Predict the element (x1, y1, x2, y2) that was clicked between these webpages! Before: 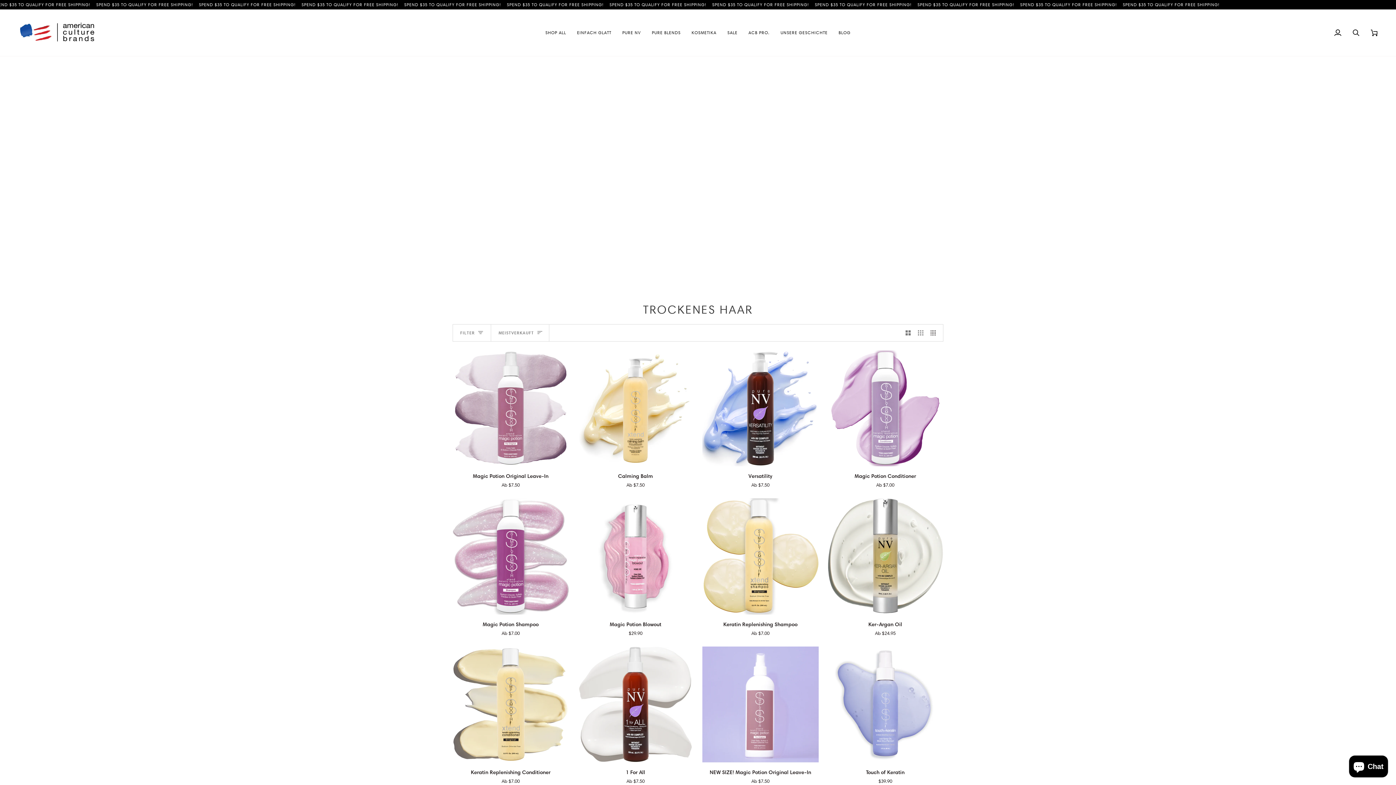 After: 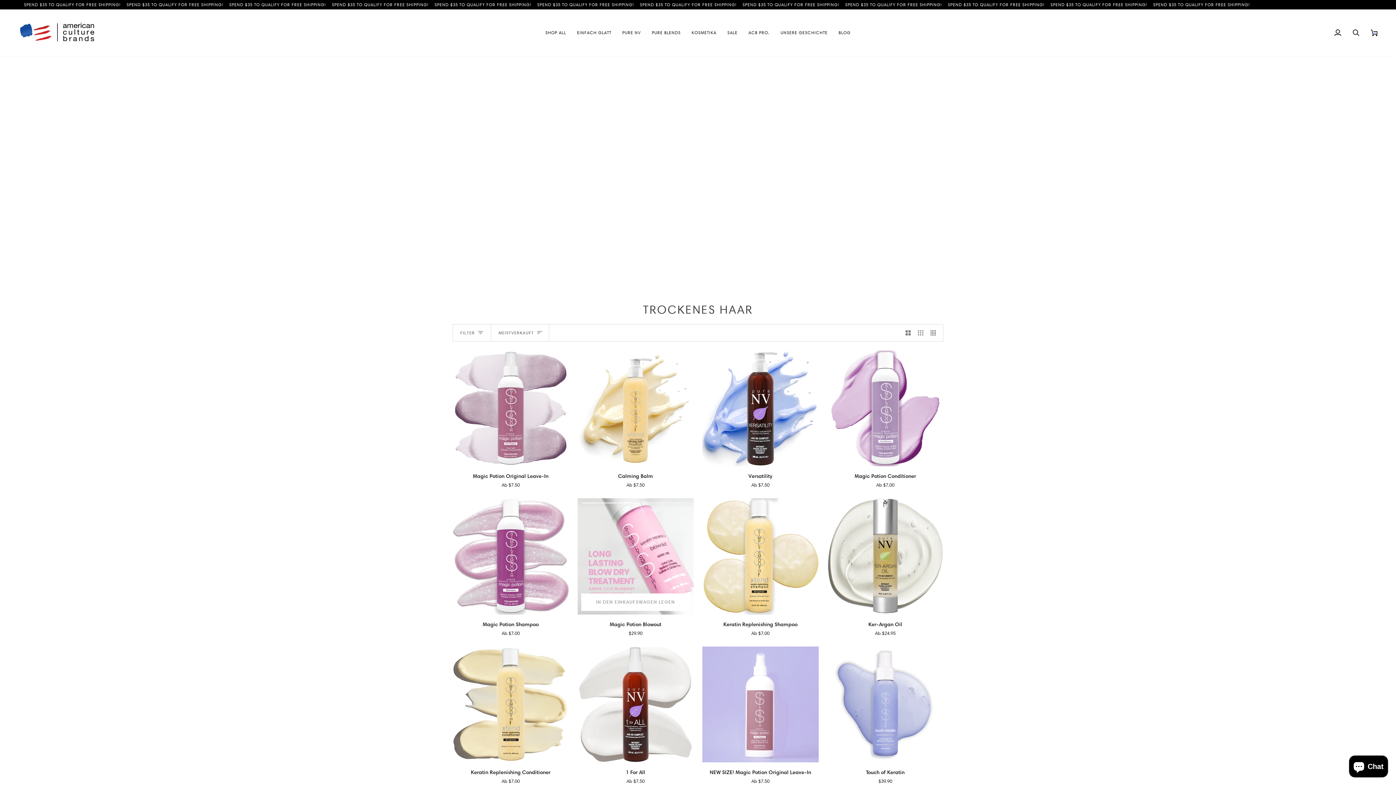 Action: label: In den Einkaufswagen legen bbox: (581, 596, 690, 614)